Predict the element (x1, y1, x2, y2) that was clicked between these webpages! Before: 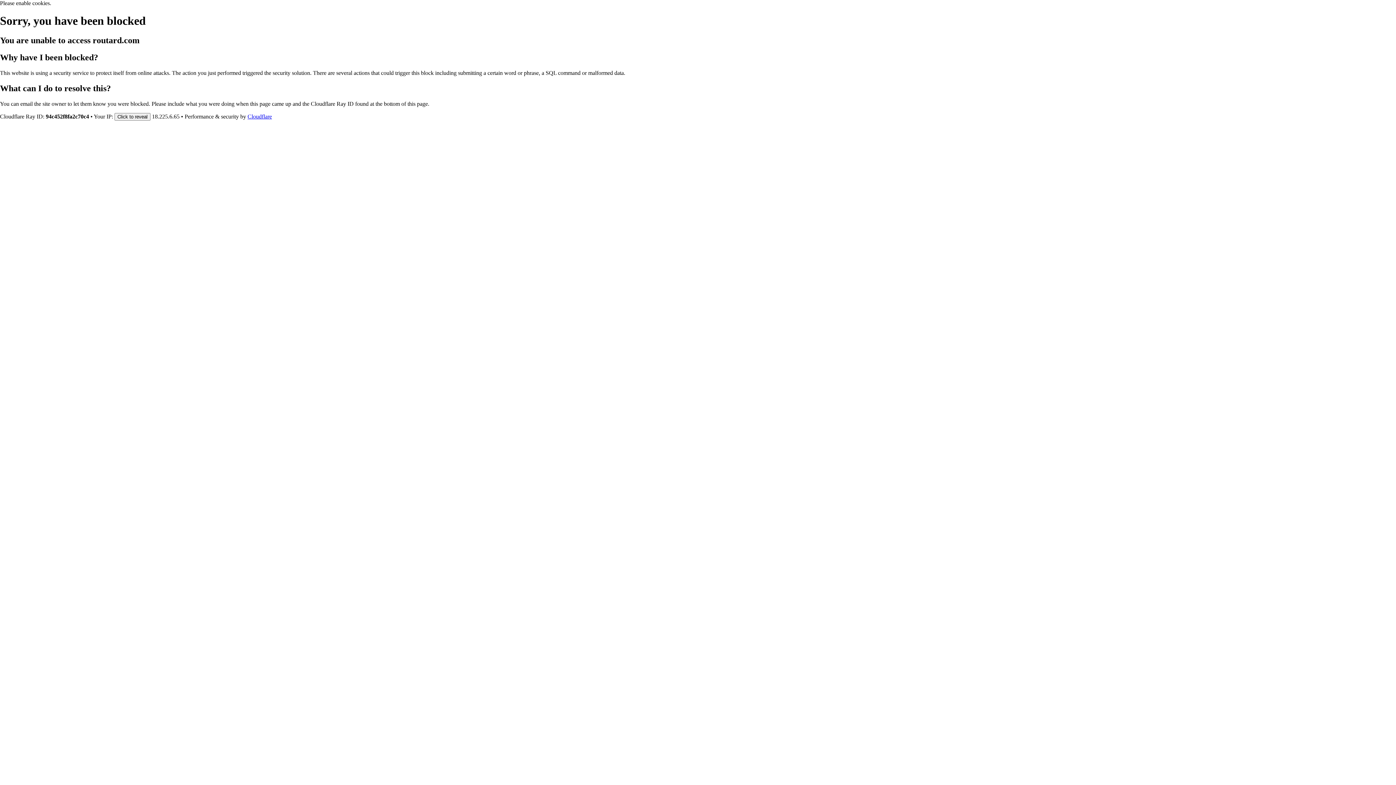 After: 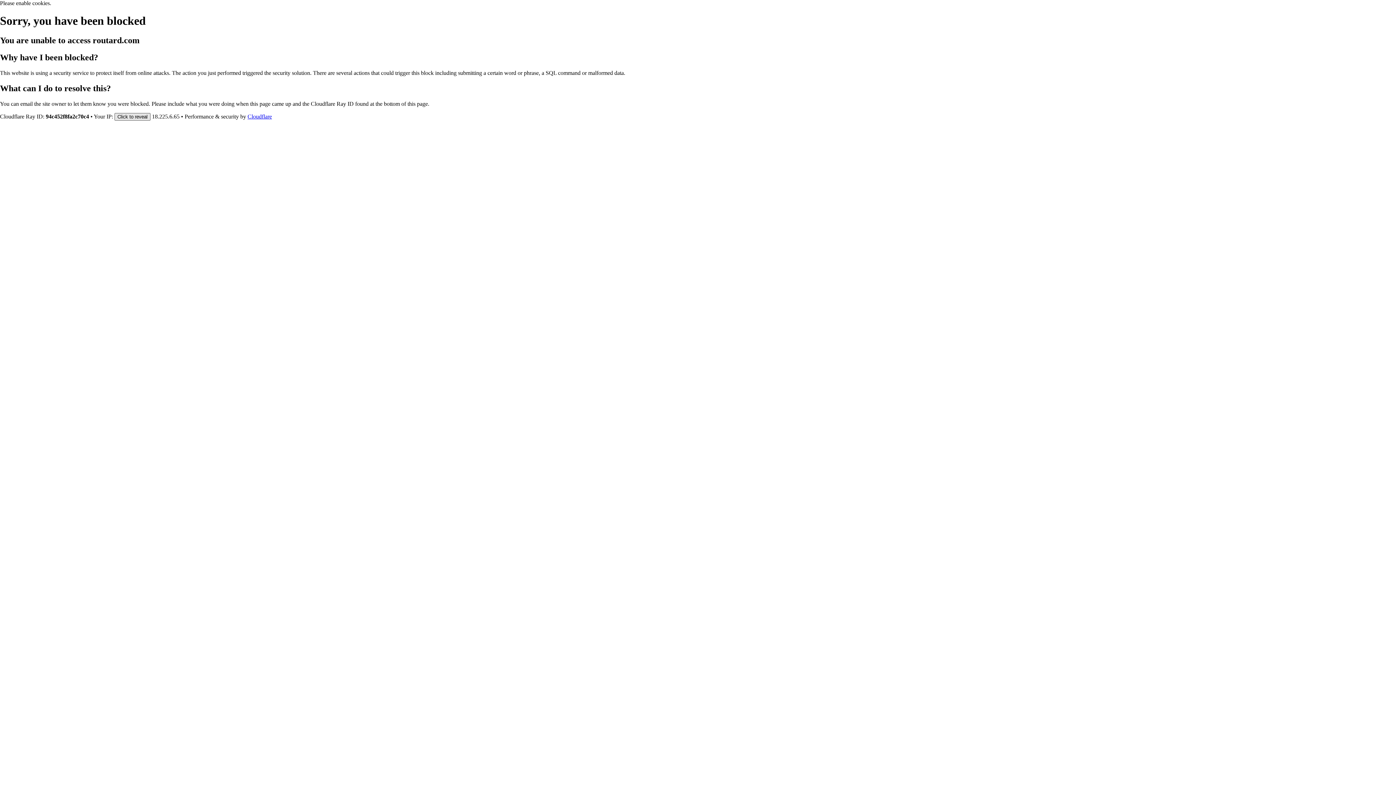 Action: bbox: (114, 112, 150, 120) label: Click to reveal